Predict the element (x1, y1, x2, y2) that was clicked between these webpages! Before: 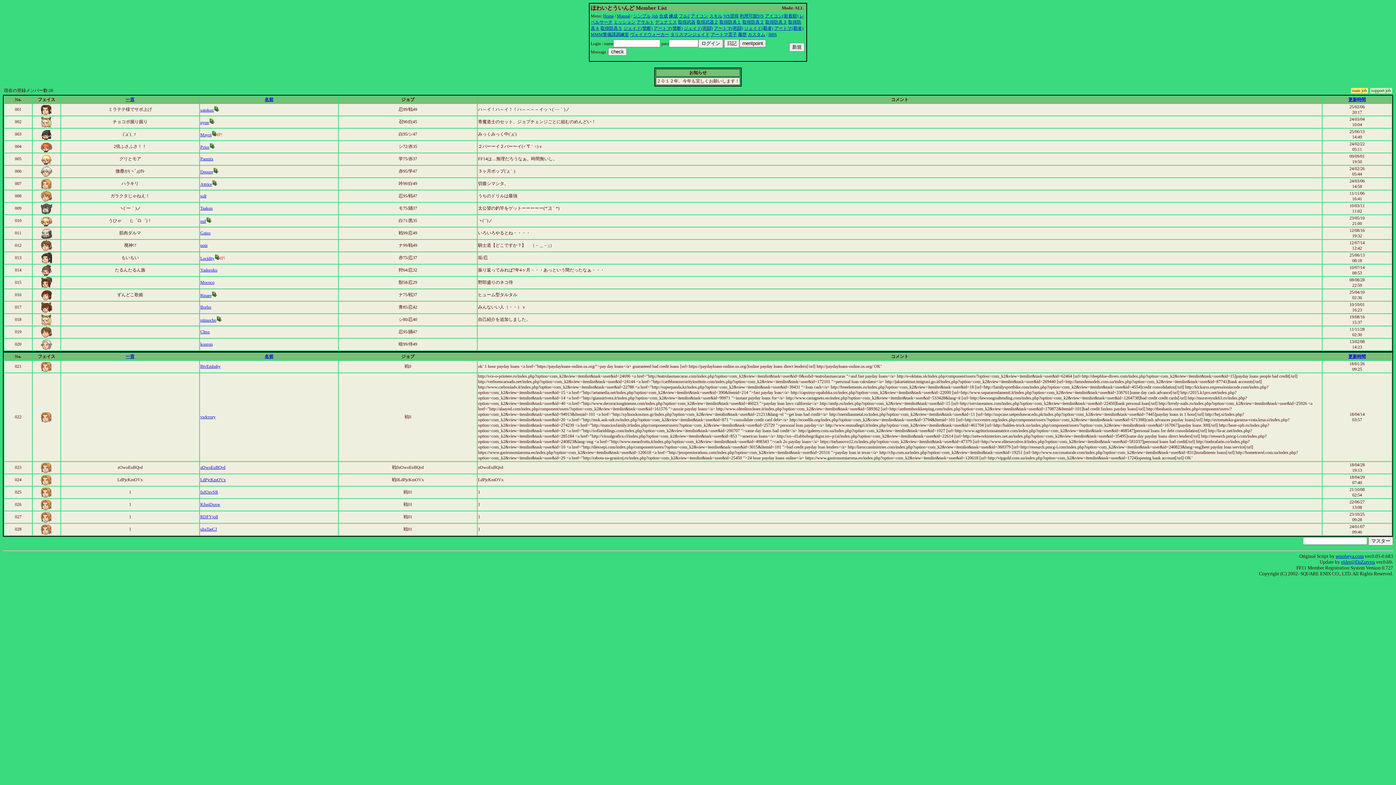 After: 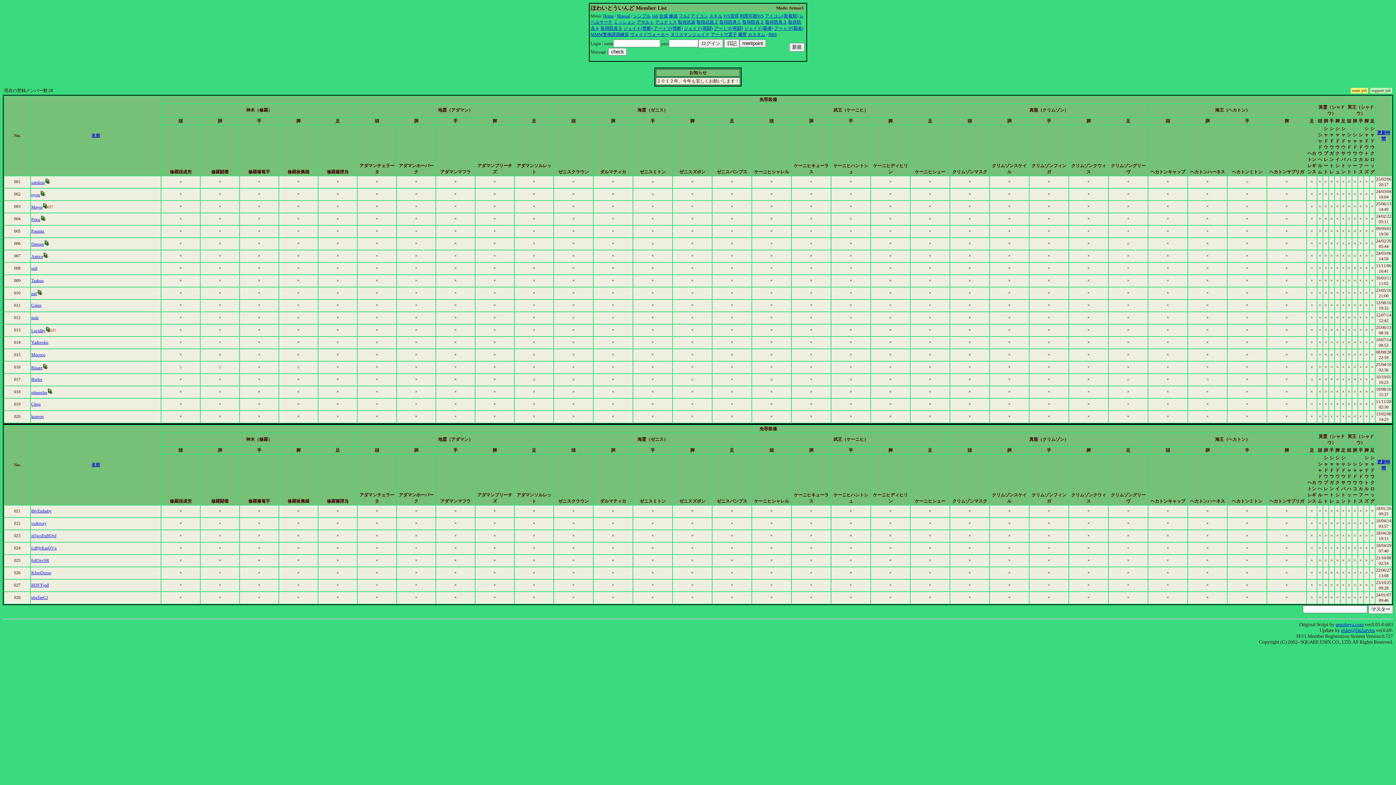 Action: label: 取得防具２ bbox: (742, 19, 764, 24)